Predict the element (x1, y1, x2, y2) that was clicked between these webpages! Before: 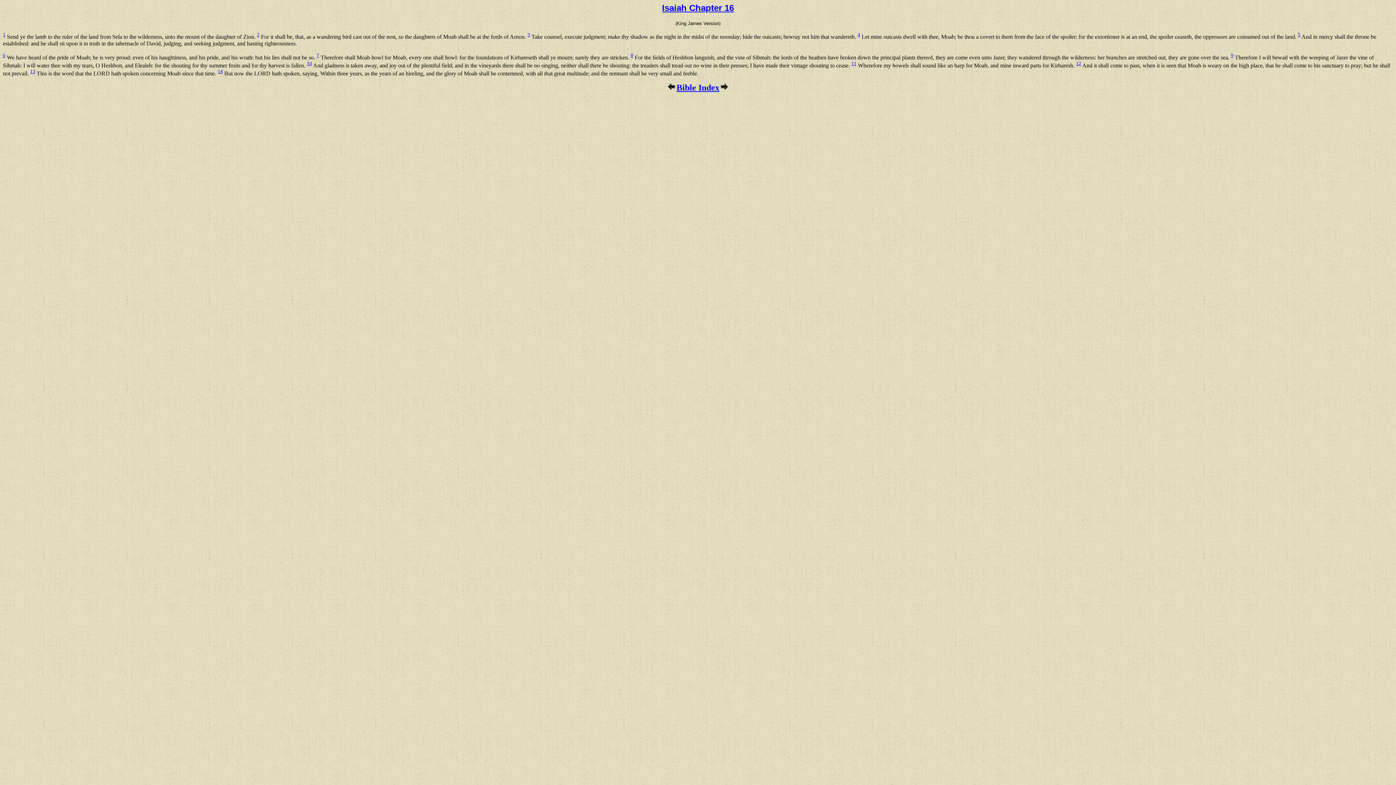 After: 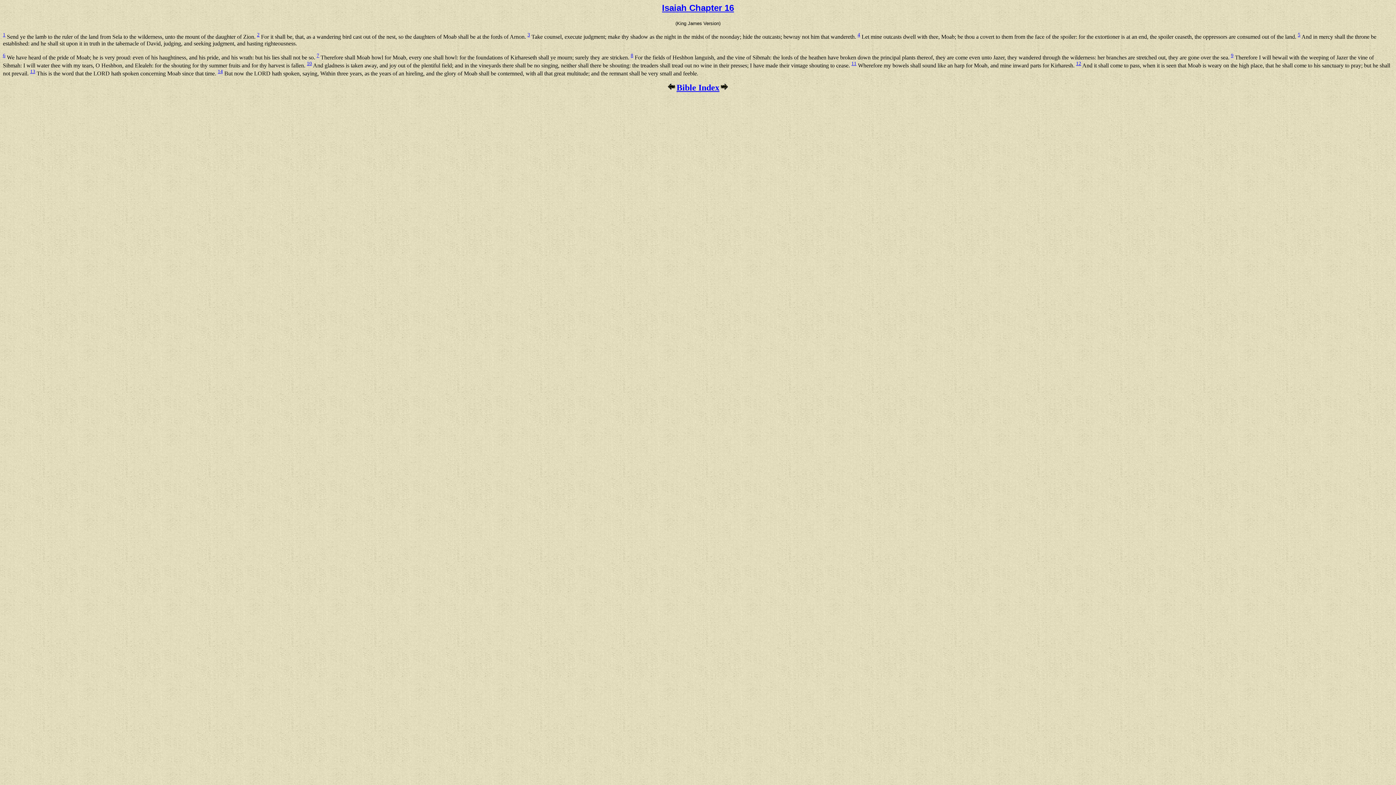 Action: bbox: (1231, 52, 1233, 58) label: 9